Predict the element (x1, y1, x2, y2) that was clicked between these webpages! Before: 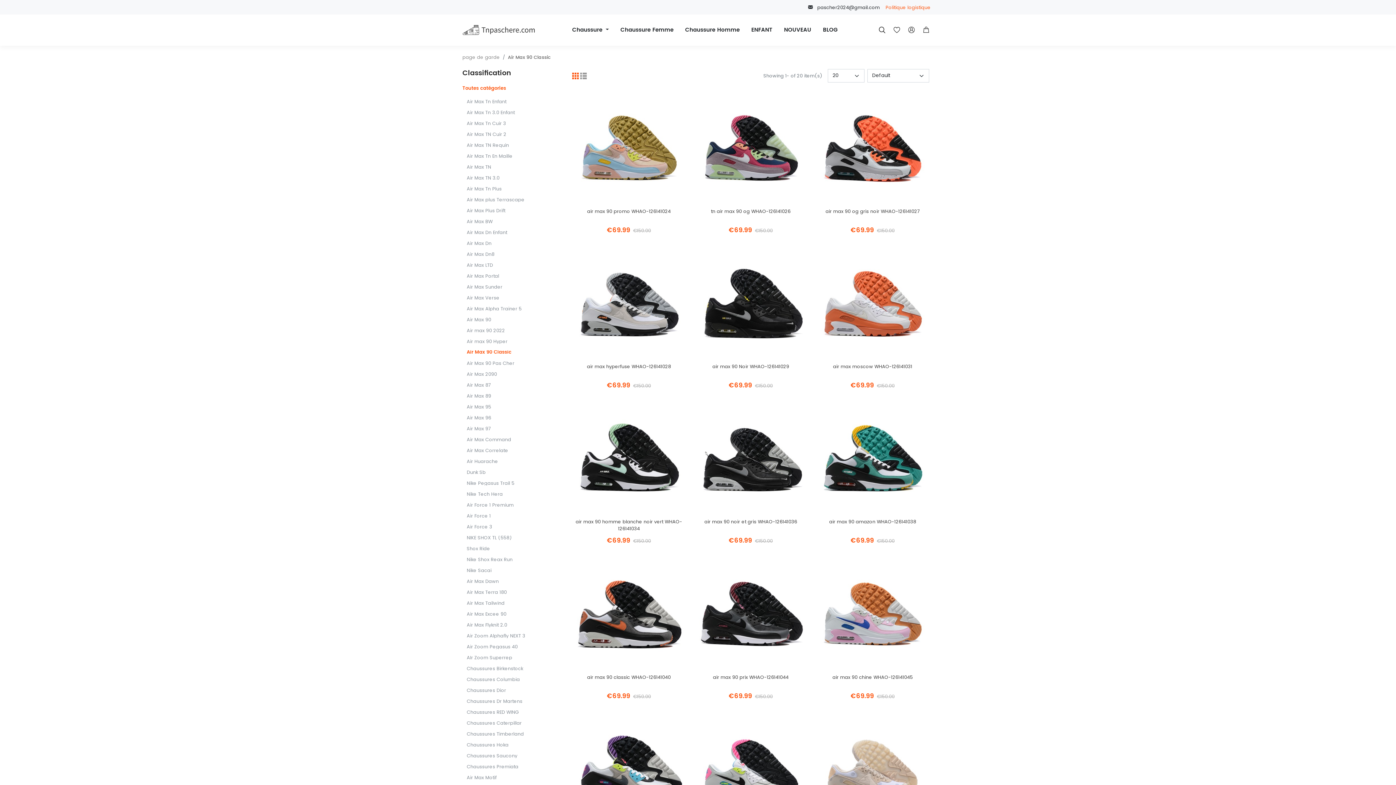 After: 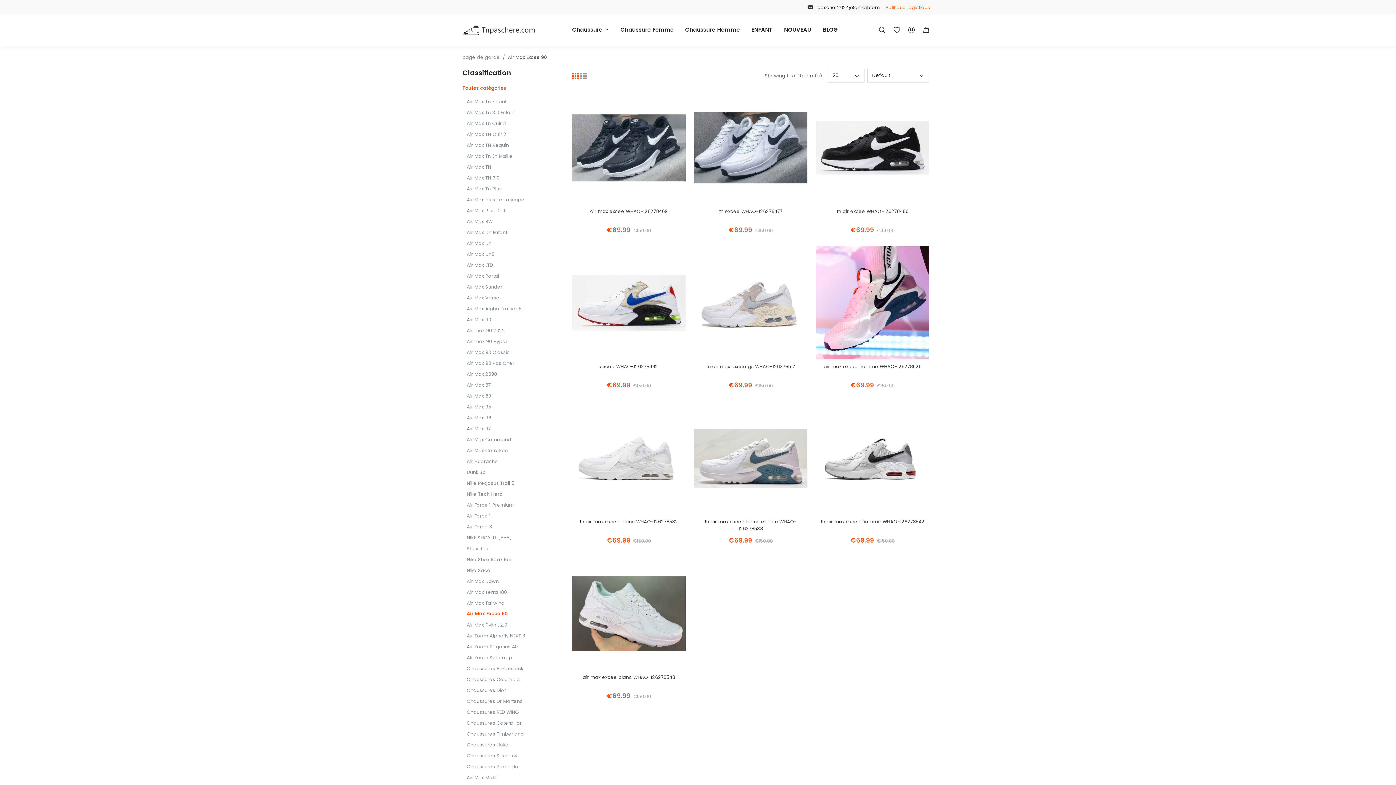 Action: label: Air Max Excee 90 bbox: (466, 612, 545, 616)